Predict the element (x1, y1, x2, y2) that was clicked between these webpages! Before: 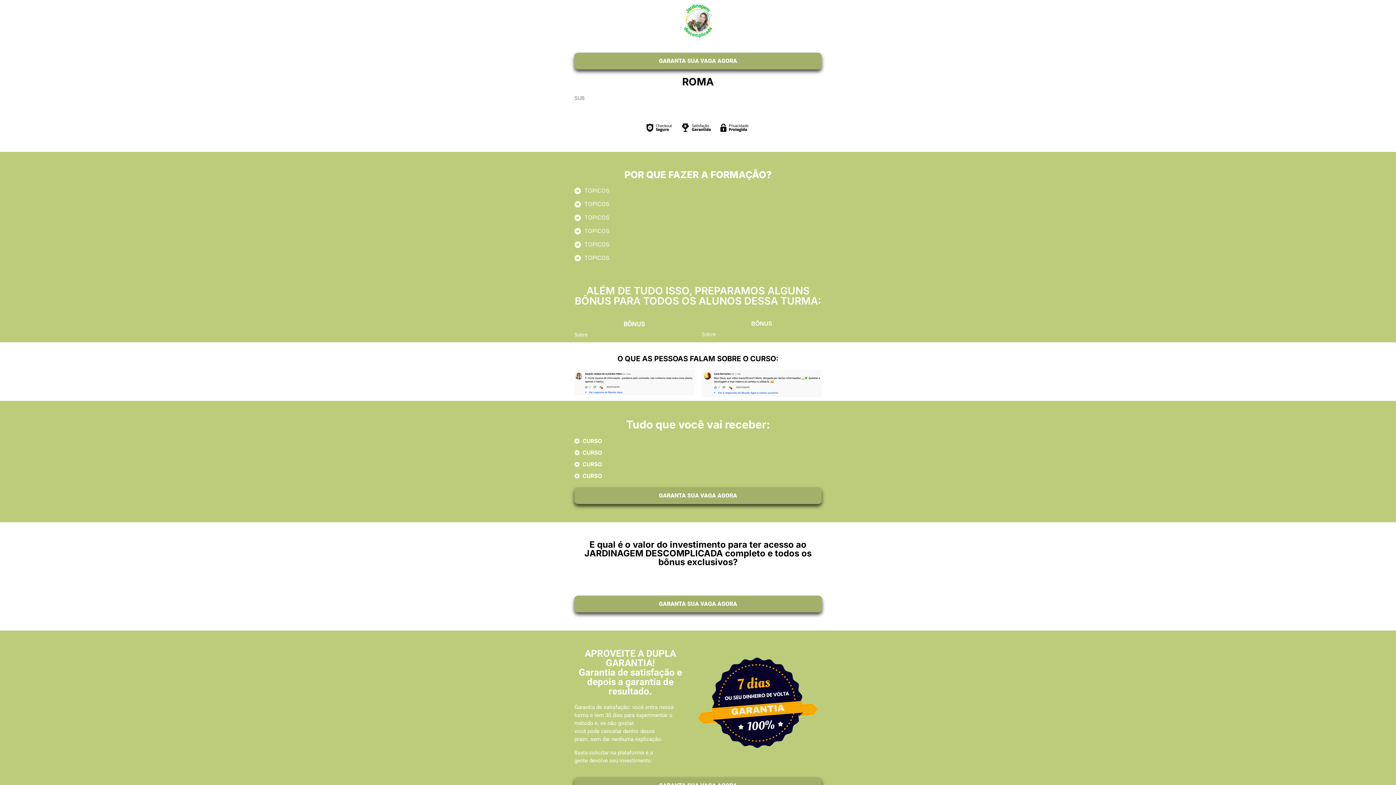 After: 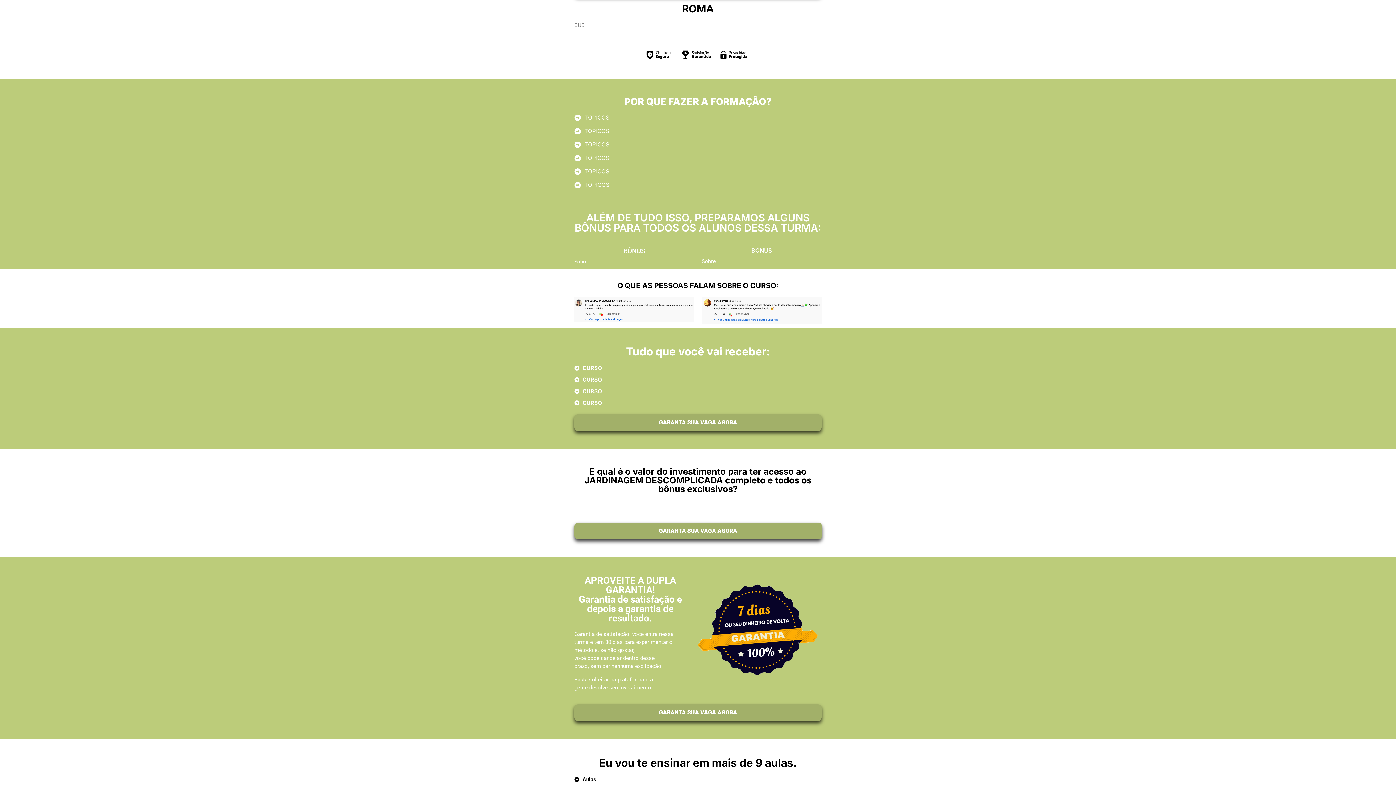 Action: bbox: (574, 487, 821, 504) label: GARANTA SUA VAGA AGORA